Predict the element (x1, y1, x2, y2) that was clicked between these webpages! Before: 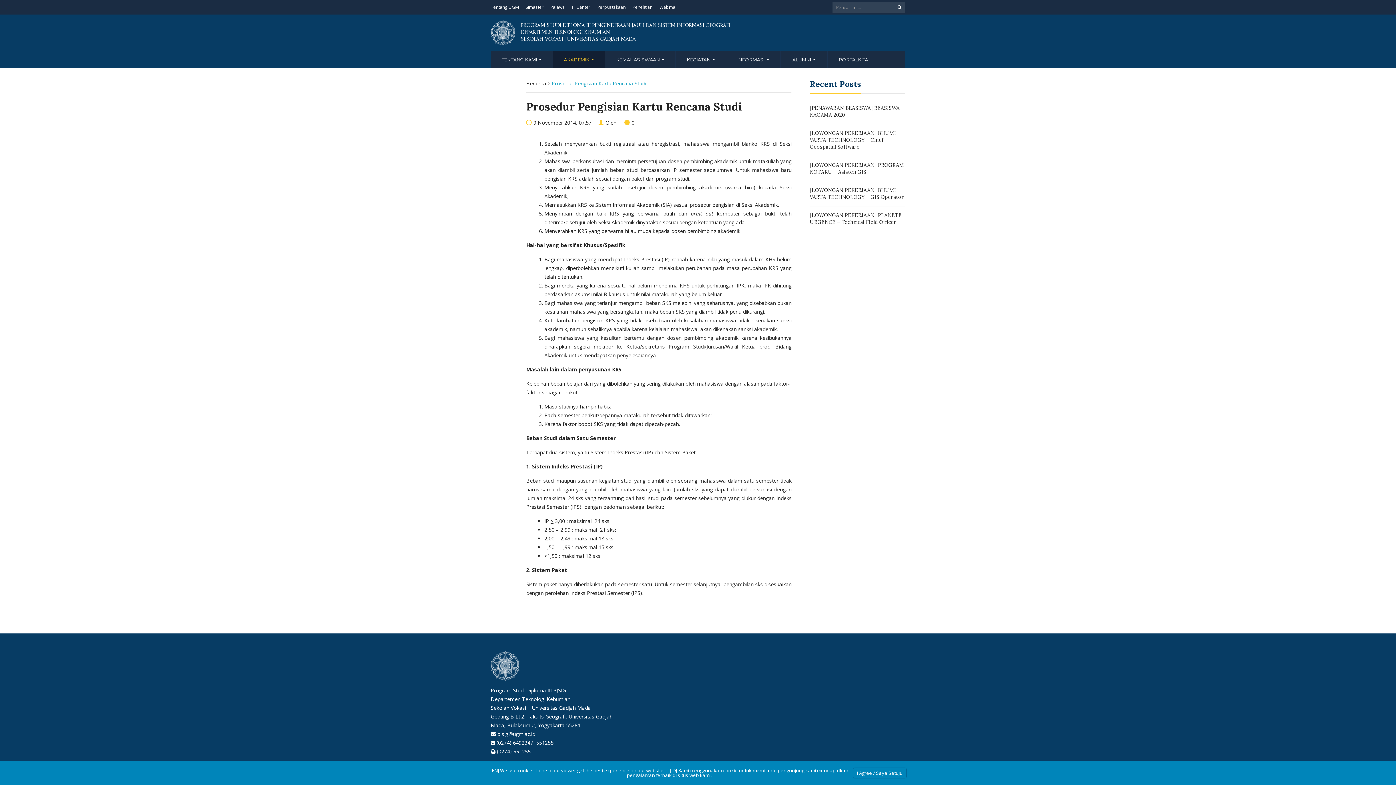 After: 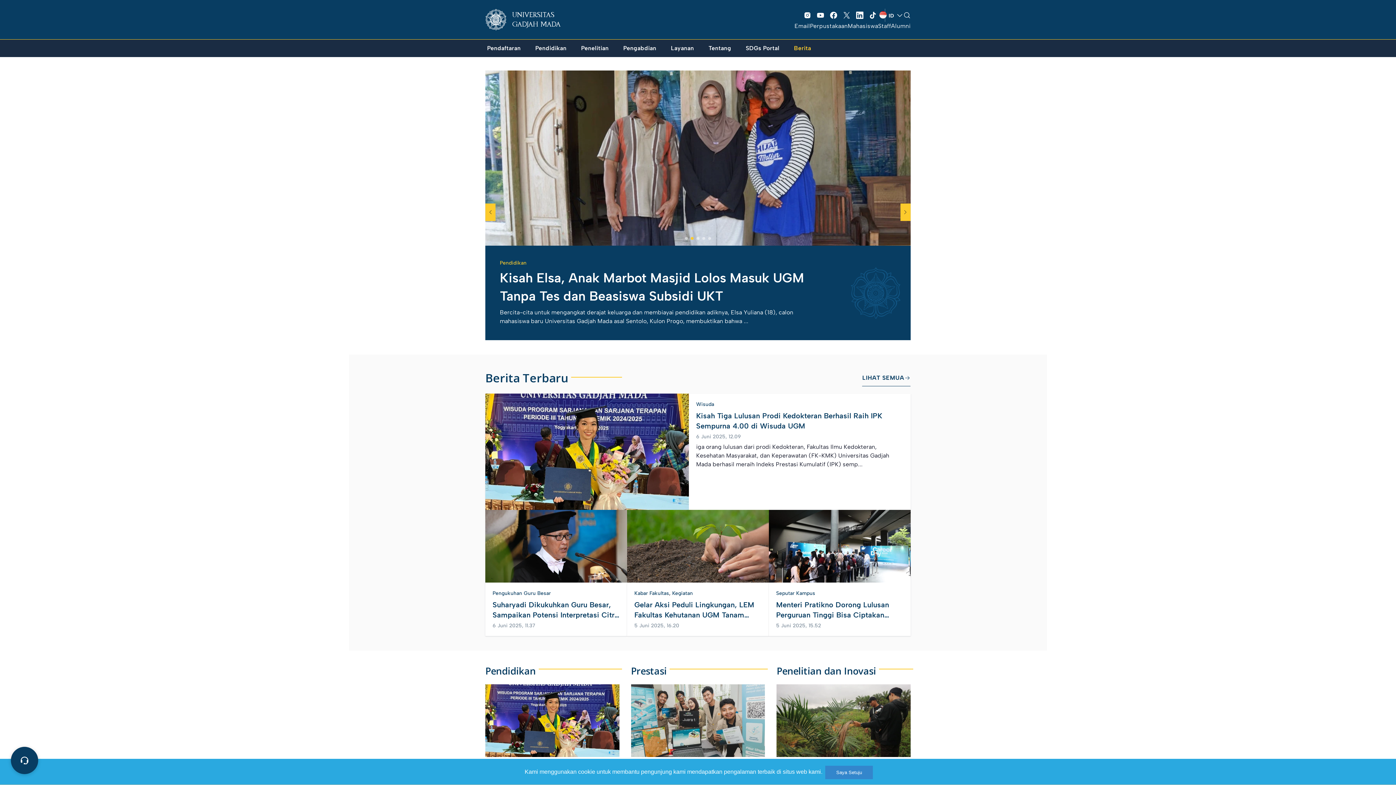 Action: bbox: (490, 0, 518, 14) label: Tentang UGM